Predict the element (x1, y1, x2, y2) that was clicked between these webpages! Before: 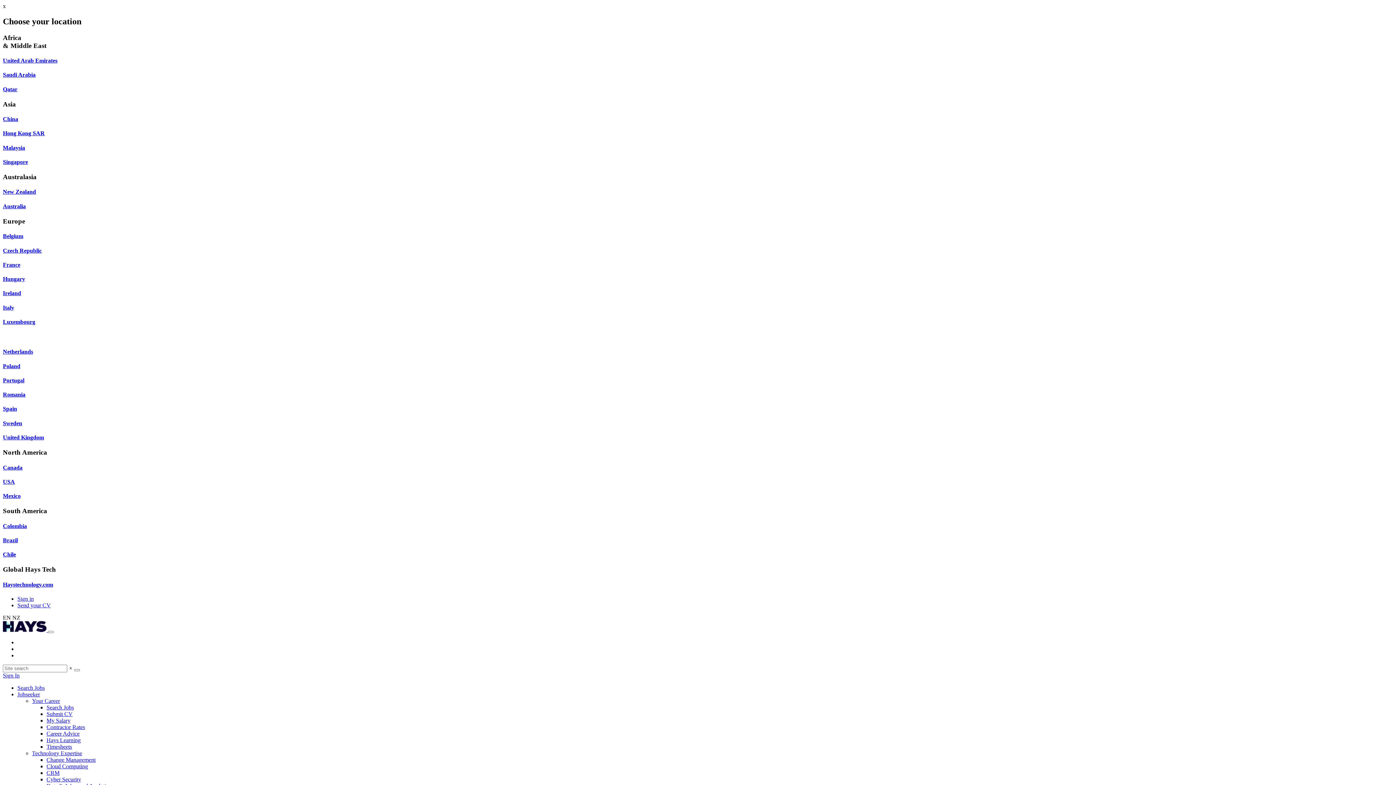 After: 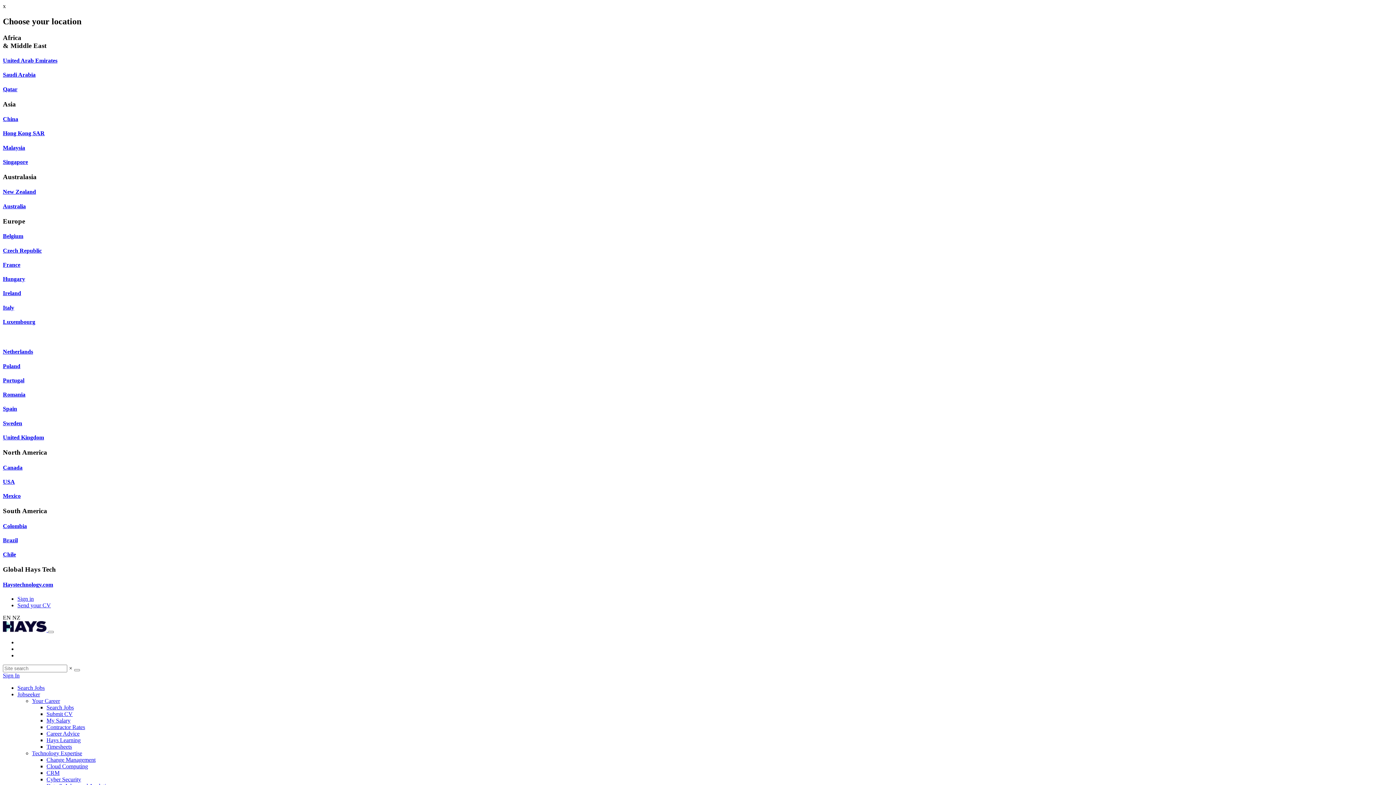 Action: label: My Salary bbox: (46, 717, 70, 723)